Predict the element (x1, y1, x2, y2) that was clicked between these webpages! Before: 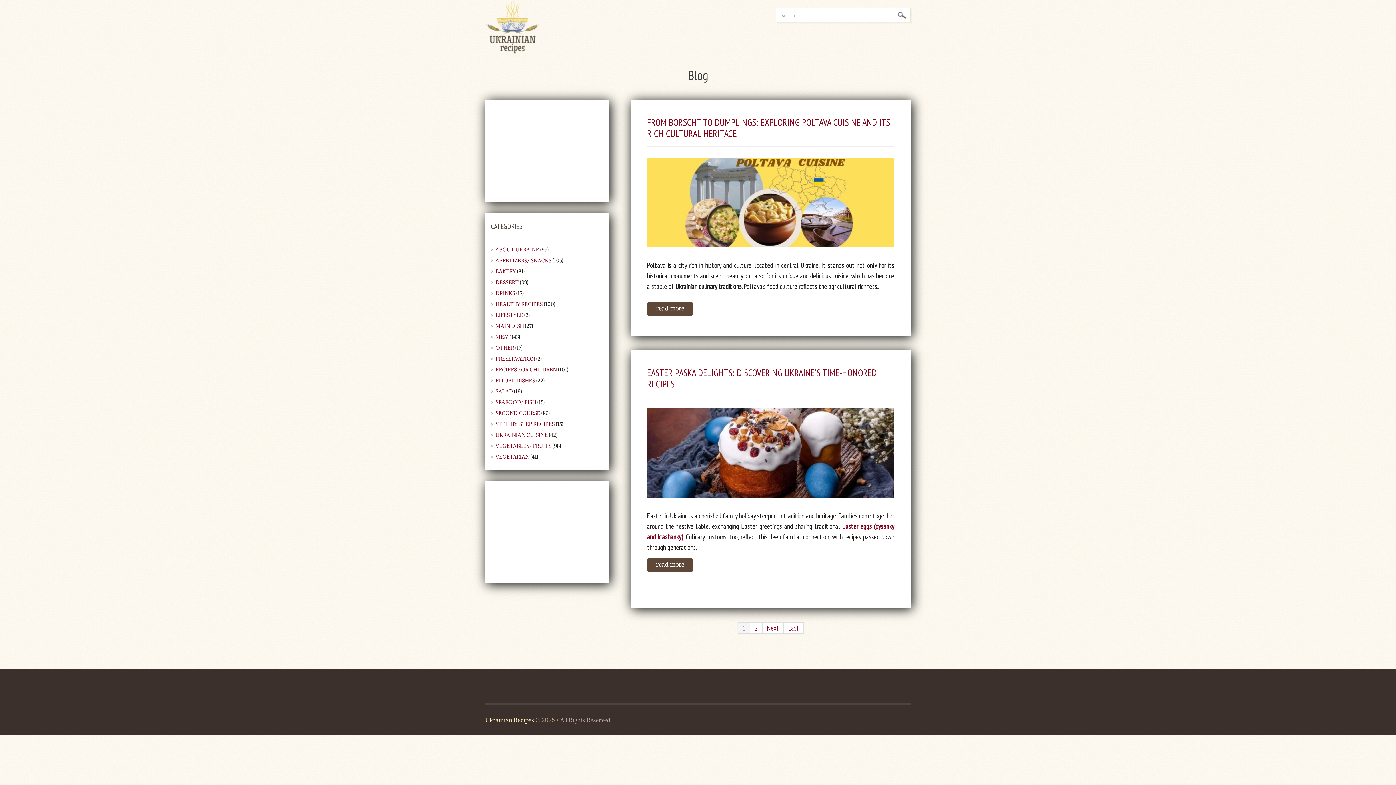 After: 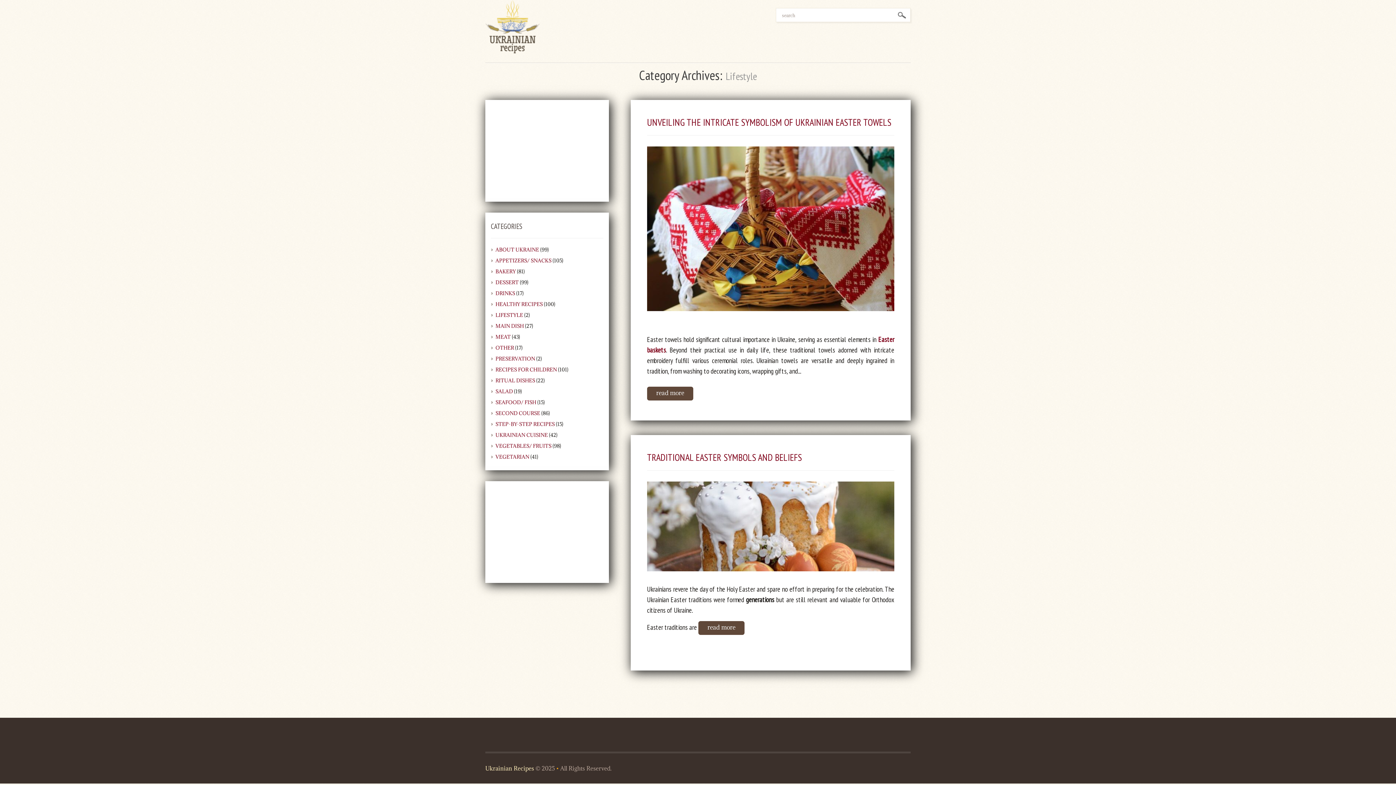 Action: label: LIFESTYLE bbox: (495, 312, 523, 318)